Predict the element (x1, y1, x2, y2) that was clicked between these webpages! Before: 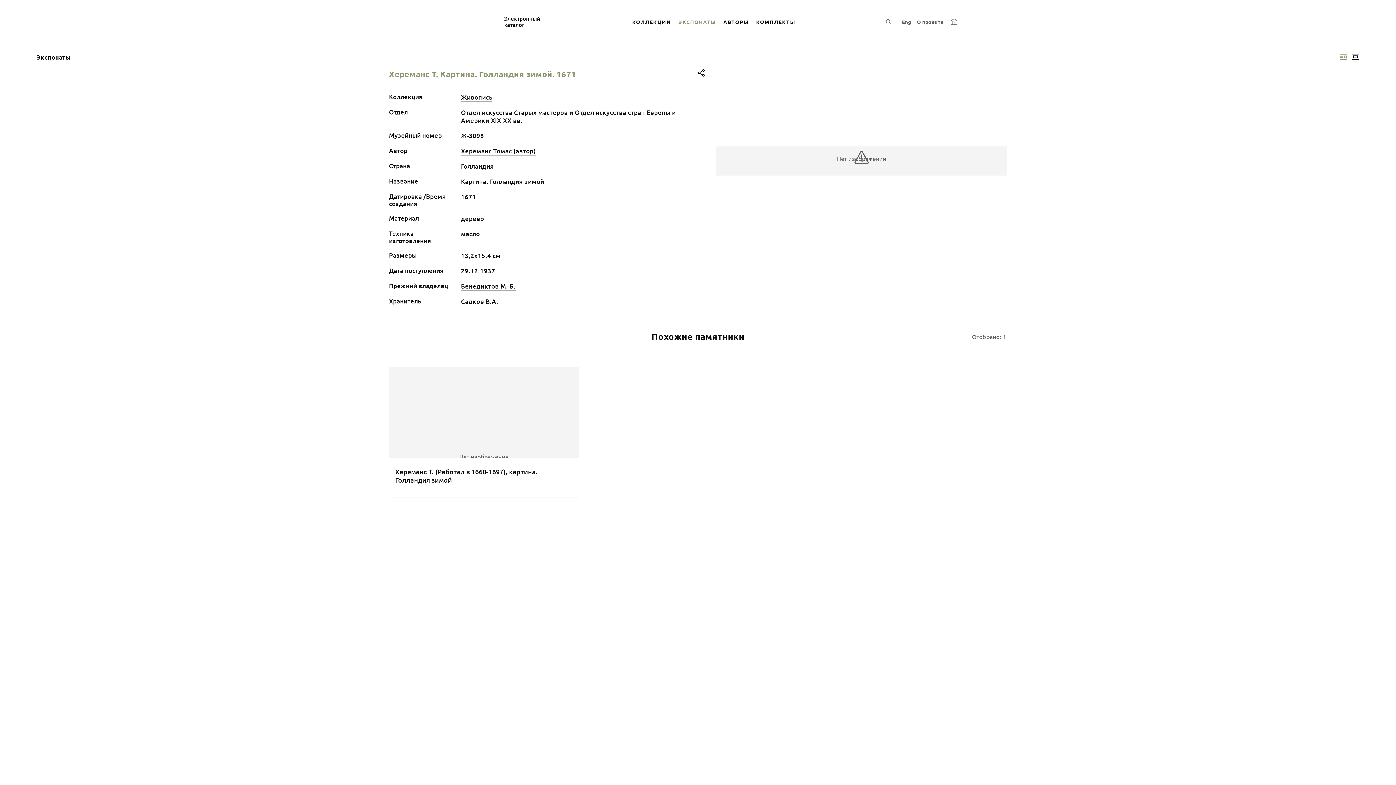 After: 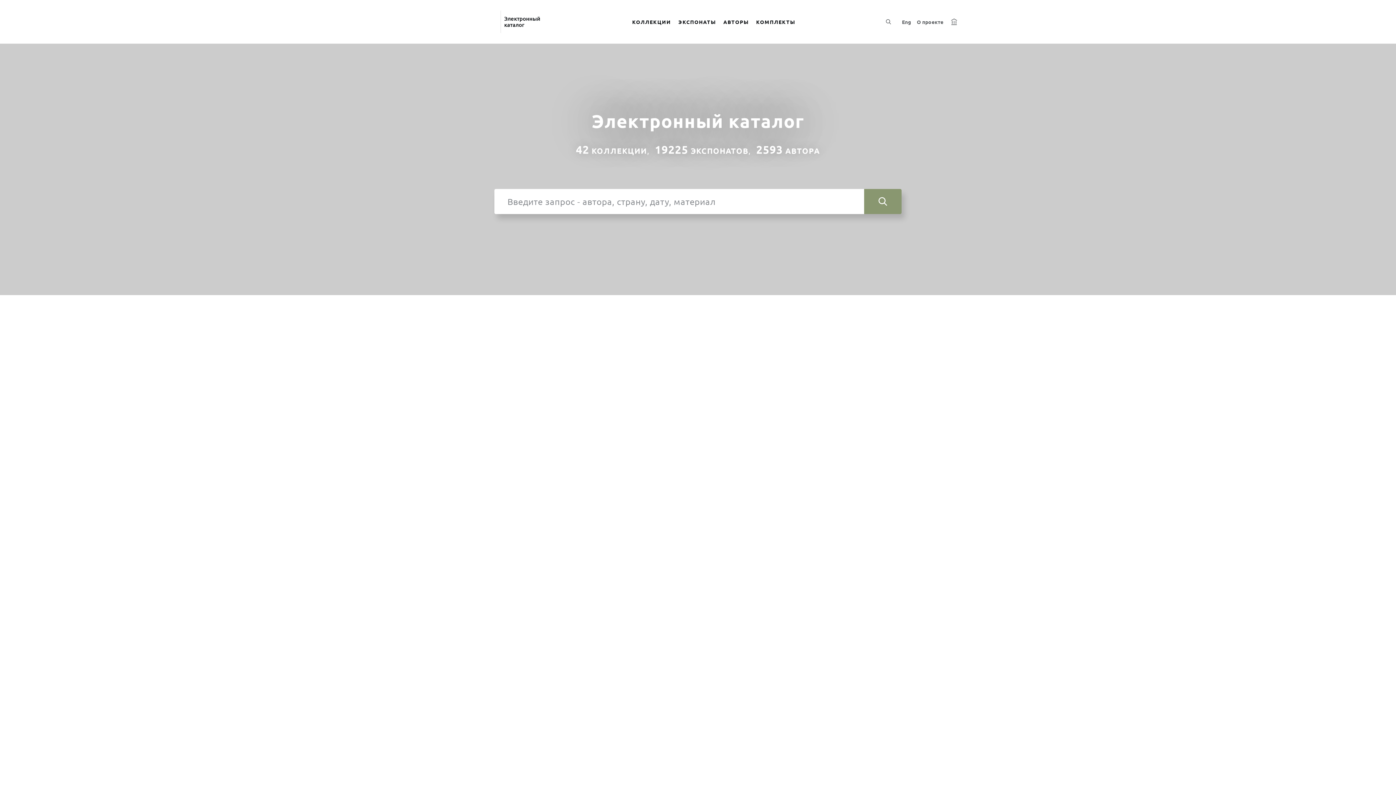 Action: bbox: (425, 20, 495, 23)